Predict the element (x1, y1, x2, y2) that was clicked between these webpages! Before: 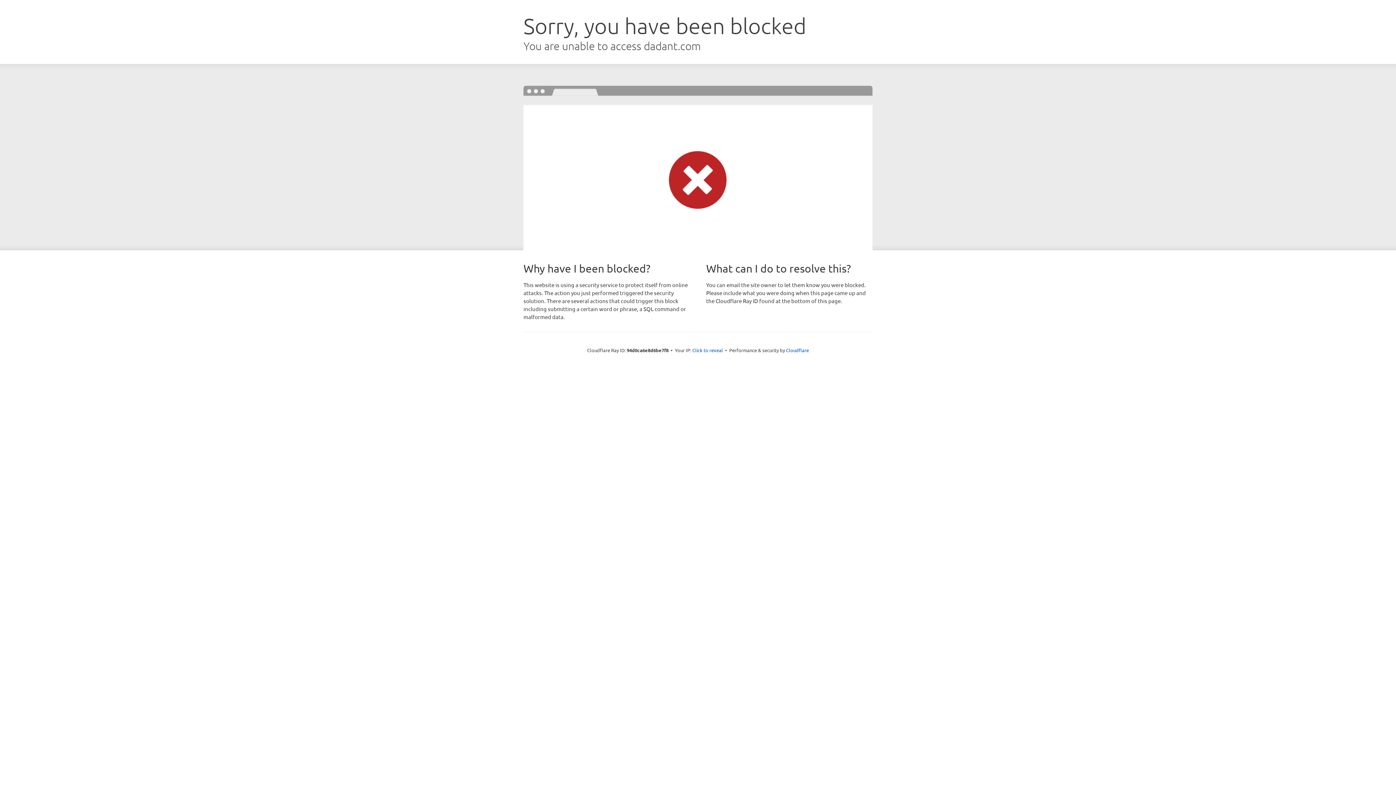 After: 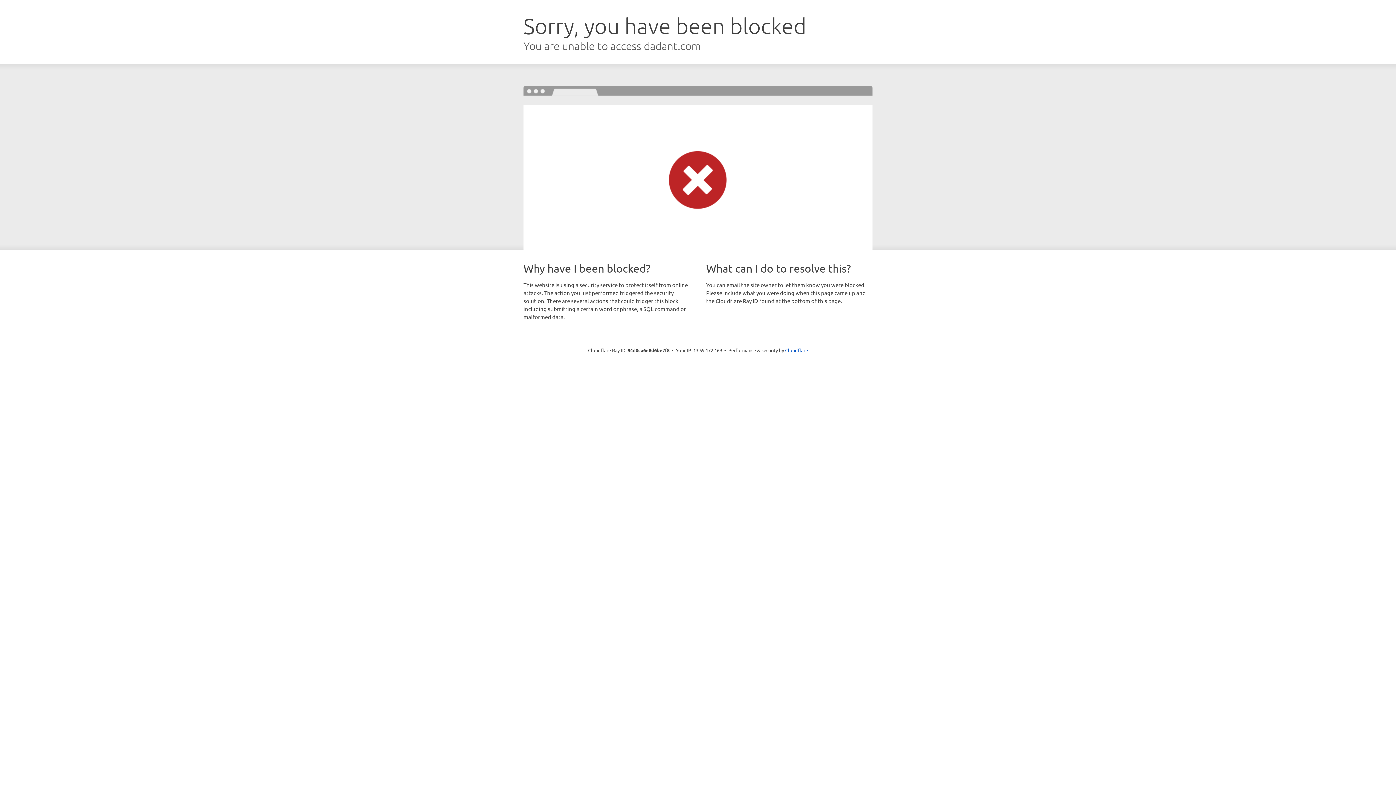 Action: label: Click to reveal bbox: (692, 346, 723, 353)